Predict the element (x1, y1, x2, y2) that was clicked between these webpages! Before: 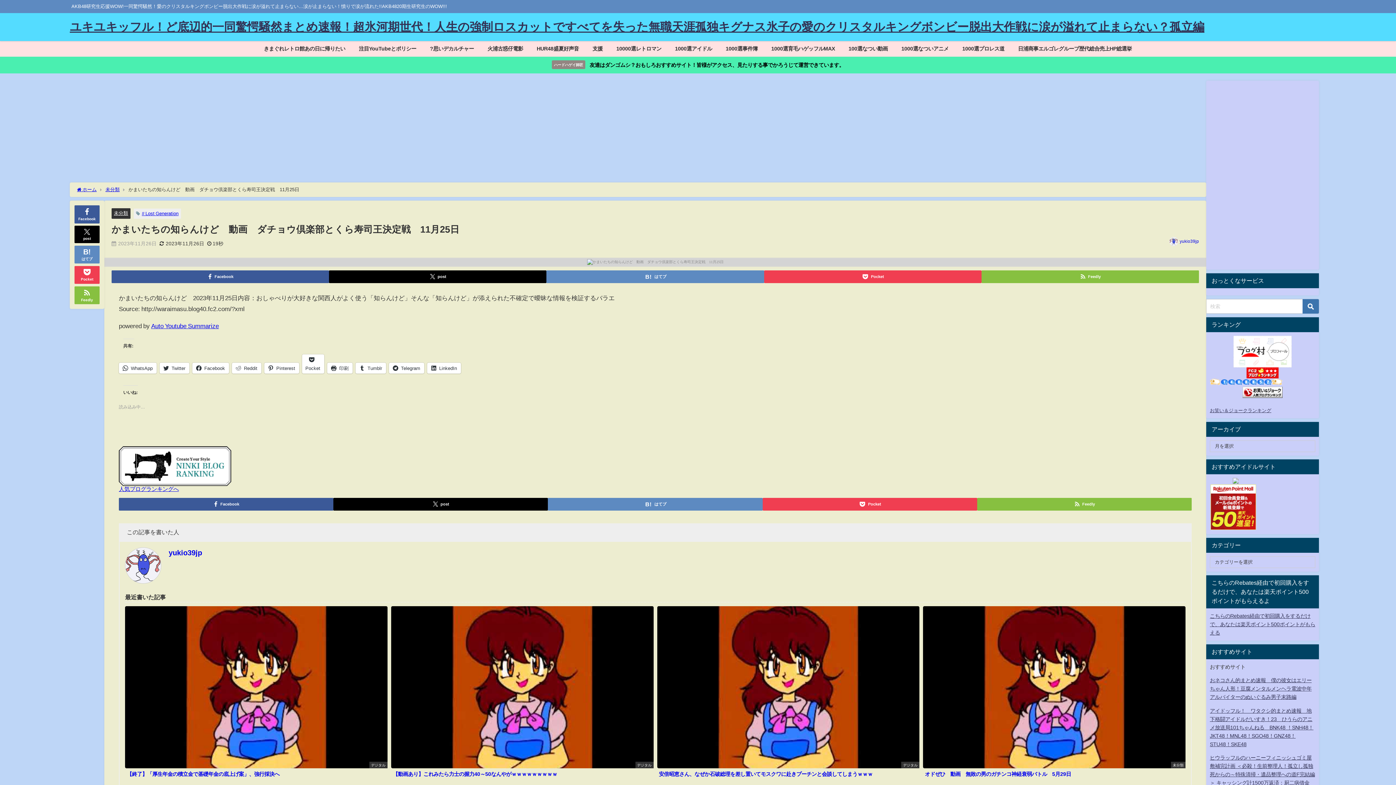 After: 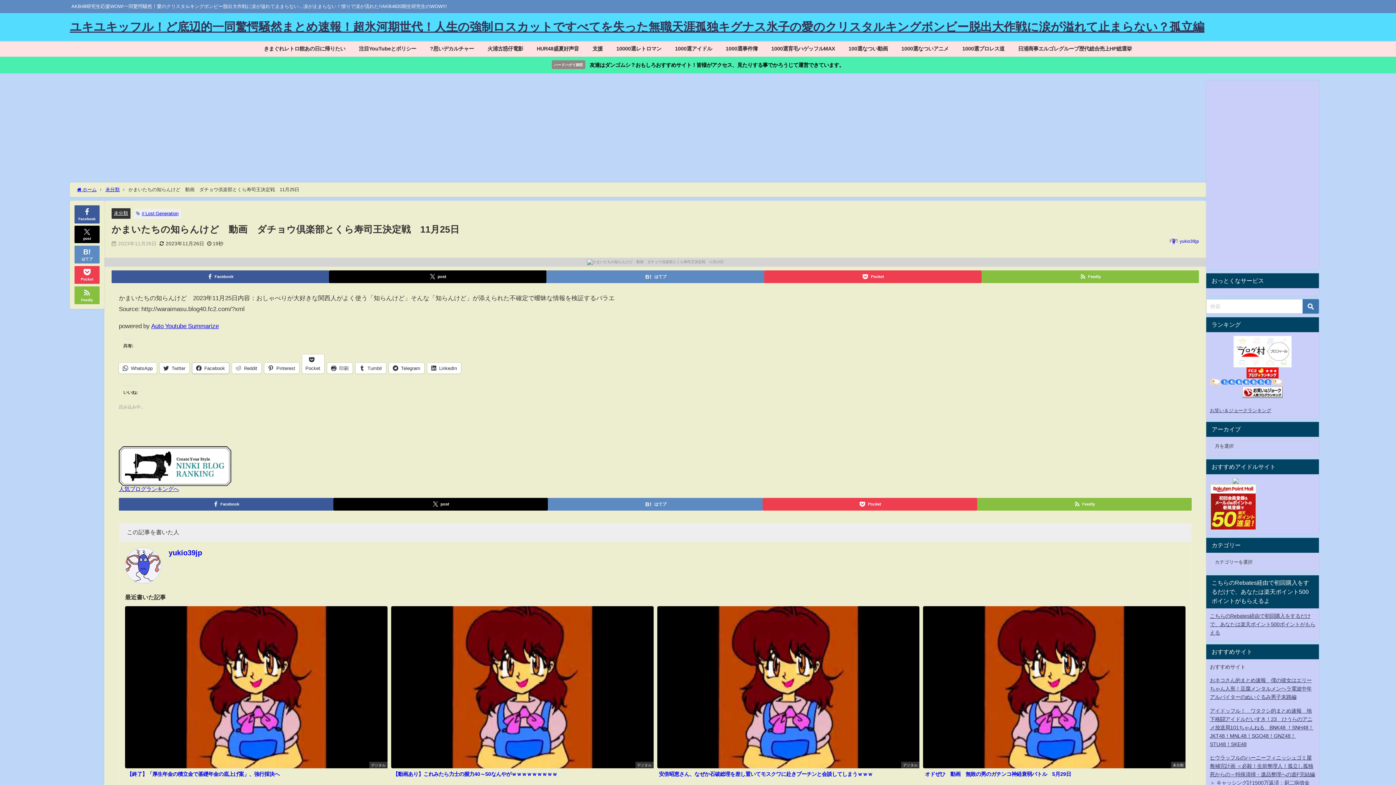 Action: bbox: (192, 362, 229, 373) label: Facebook